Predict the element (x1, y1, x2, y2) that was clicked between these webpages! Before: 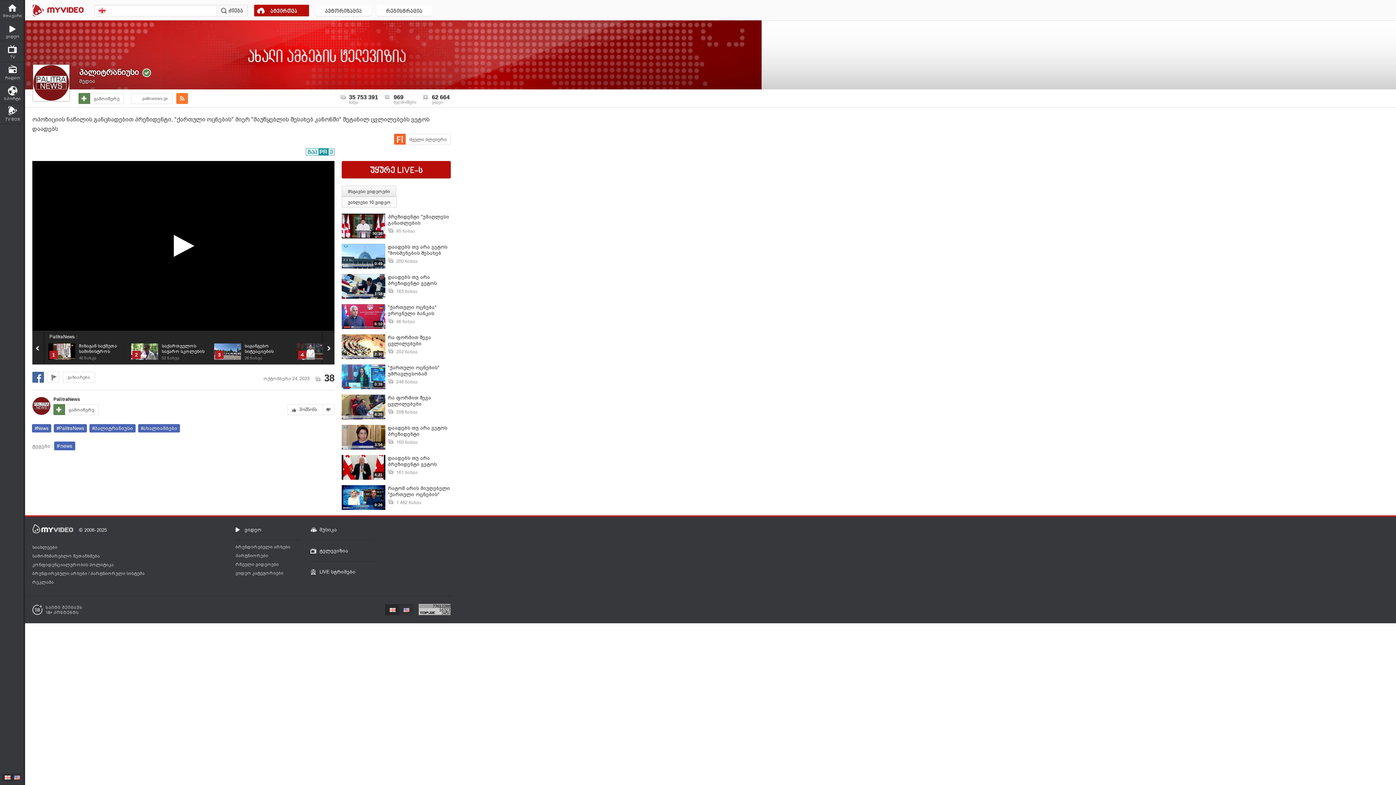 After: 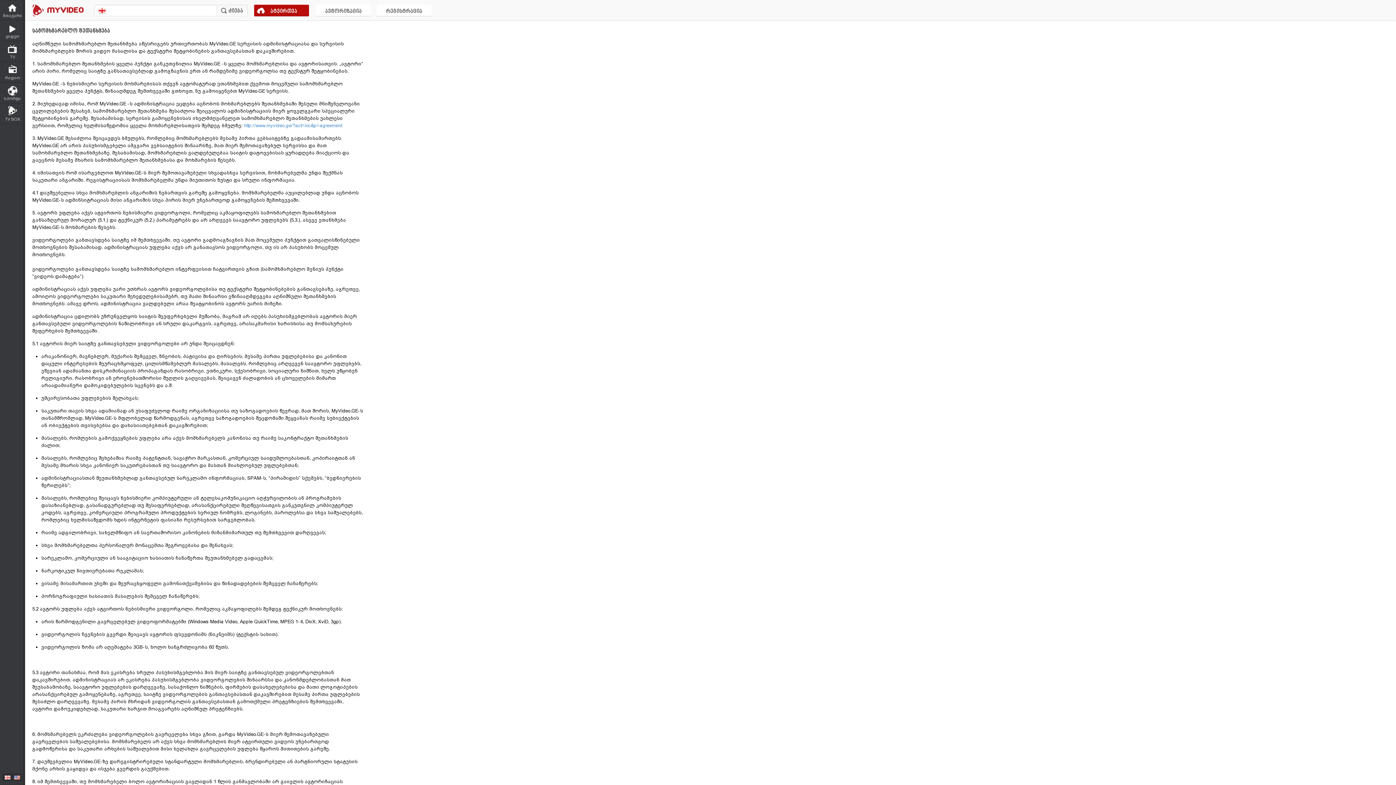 Action: label: სამომხმარებლო შეთანხმება bbox: (32, 553, 100, 558)